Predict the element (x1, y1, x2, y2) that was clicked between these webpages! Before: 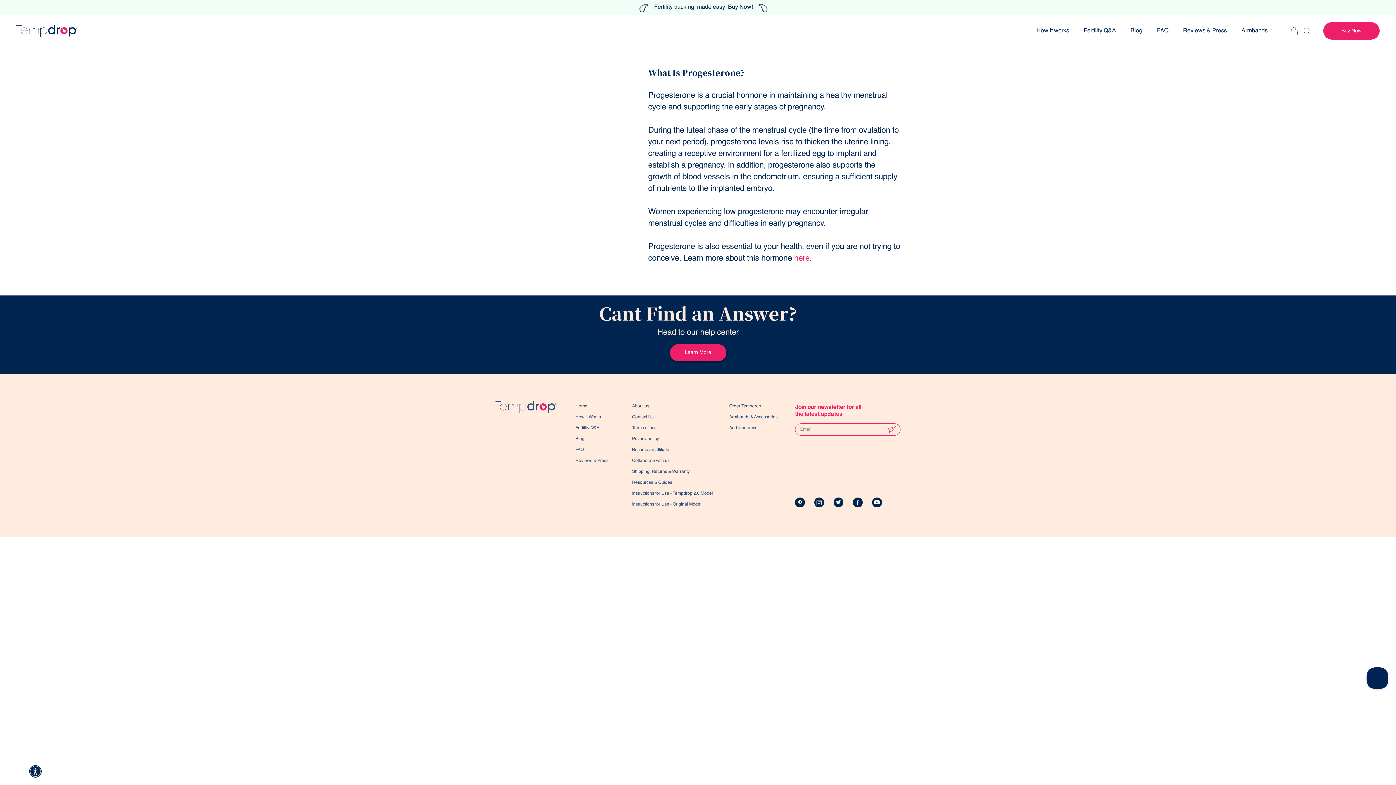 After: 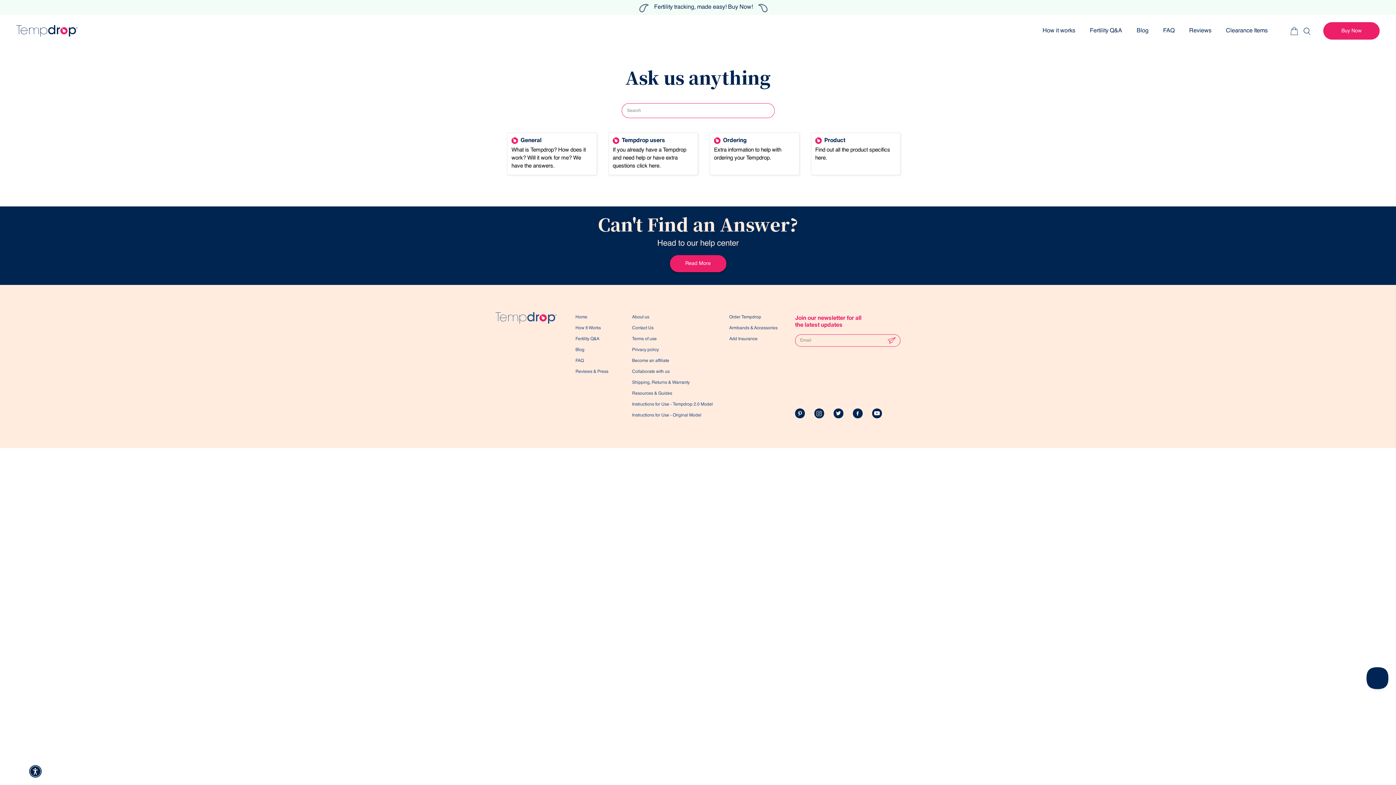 Action: label: FAQ bbox: (1157, 22, 1168, 39)